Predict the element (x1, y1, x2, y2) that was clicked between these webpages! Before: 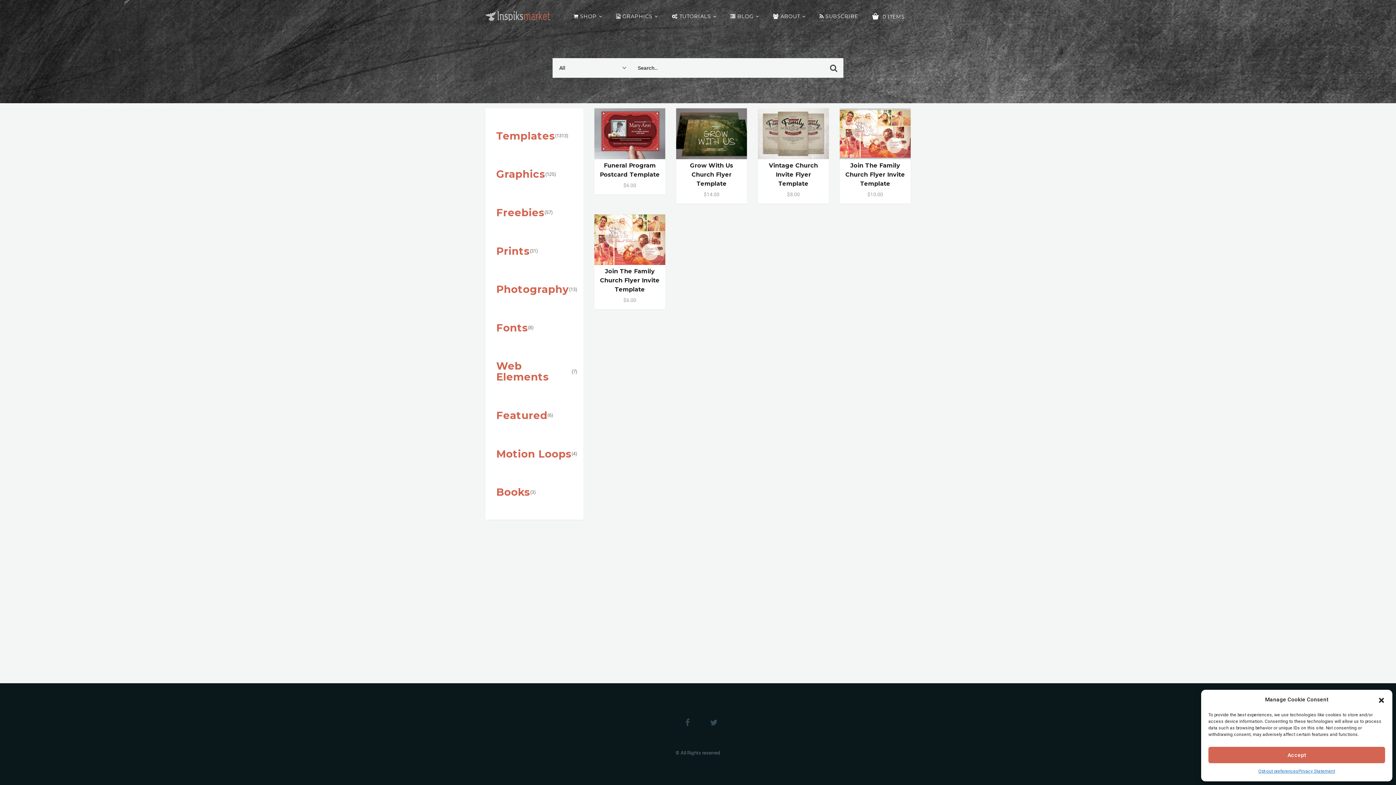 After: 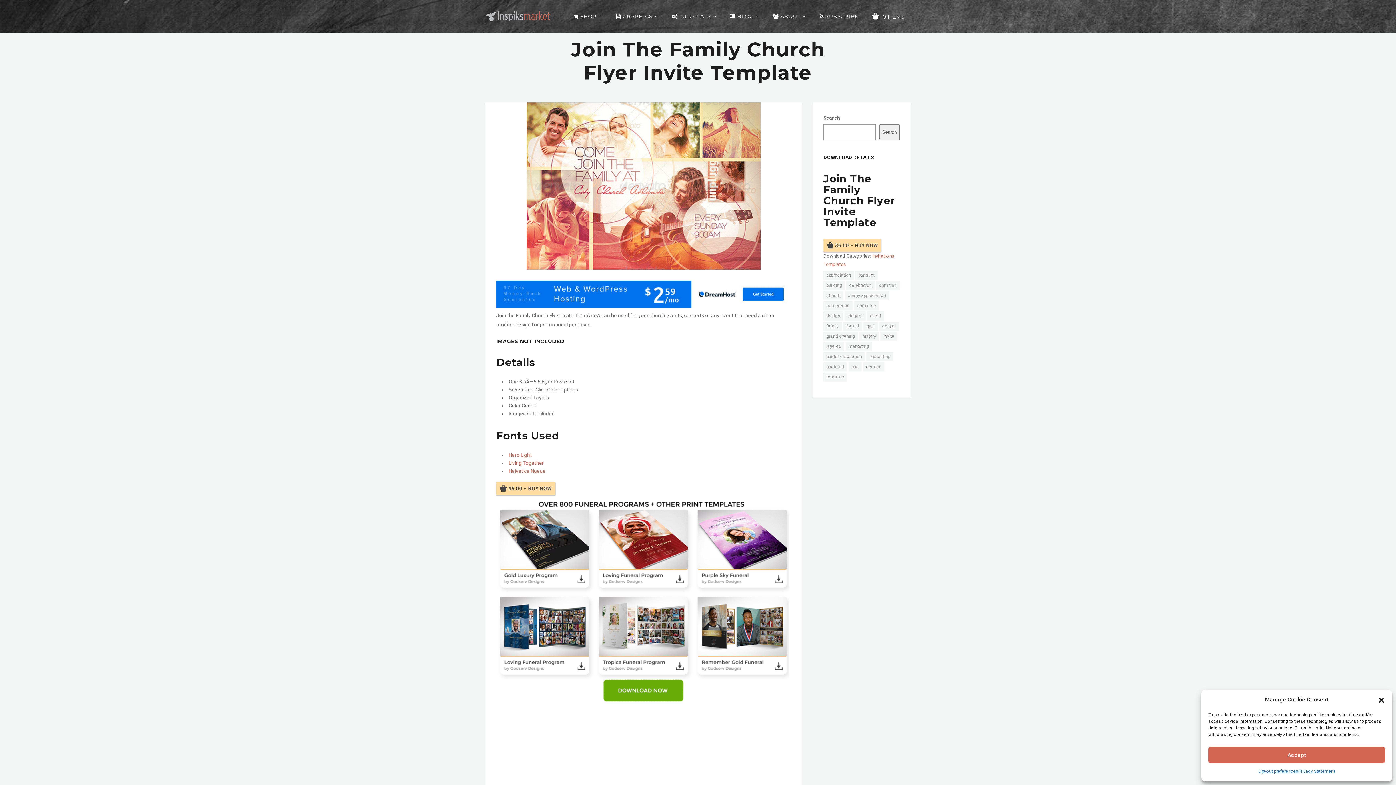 Action: label: Join The Family Church Flyer Invite Template bbox: (600, 268, 659, 293)